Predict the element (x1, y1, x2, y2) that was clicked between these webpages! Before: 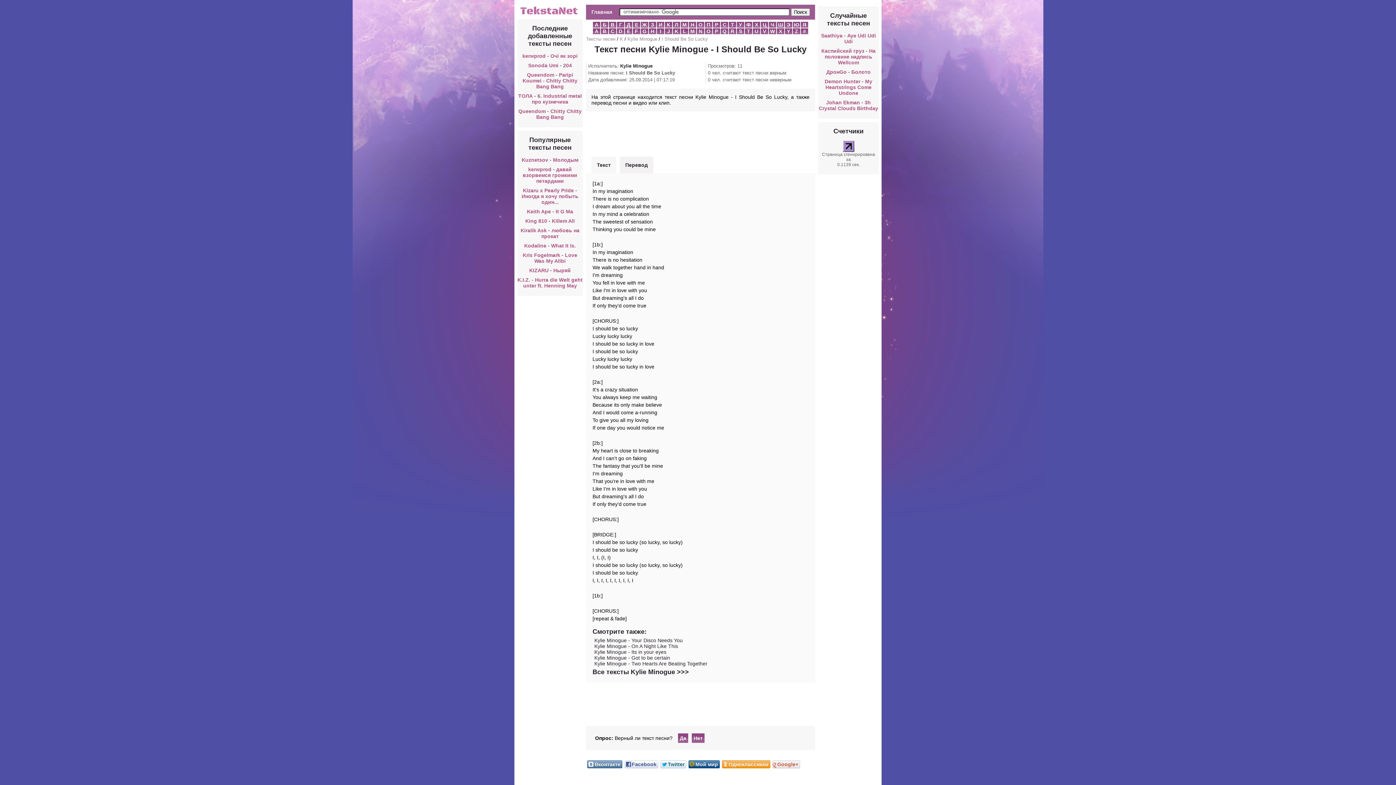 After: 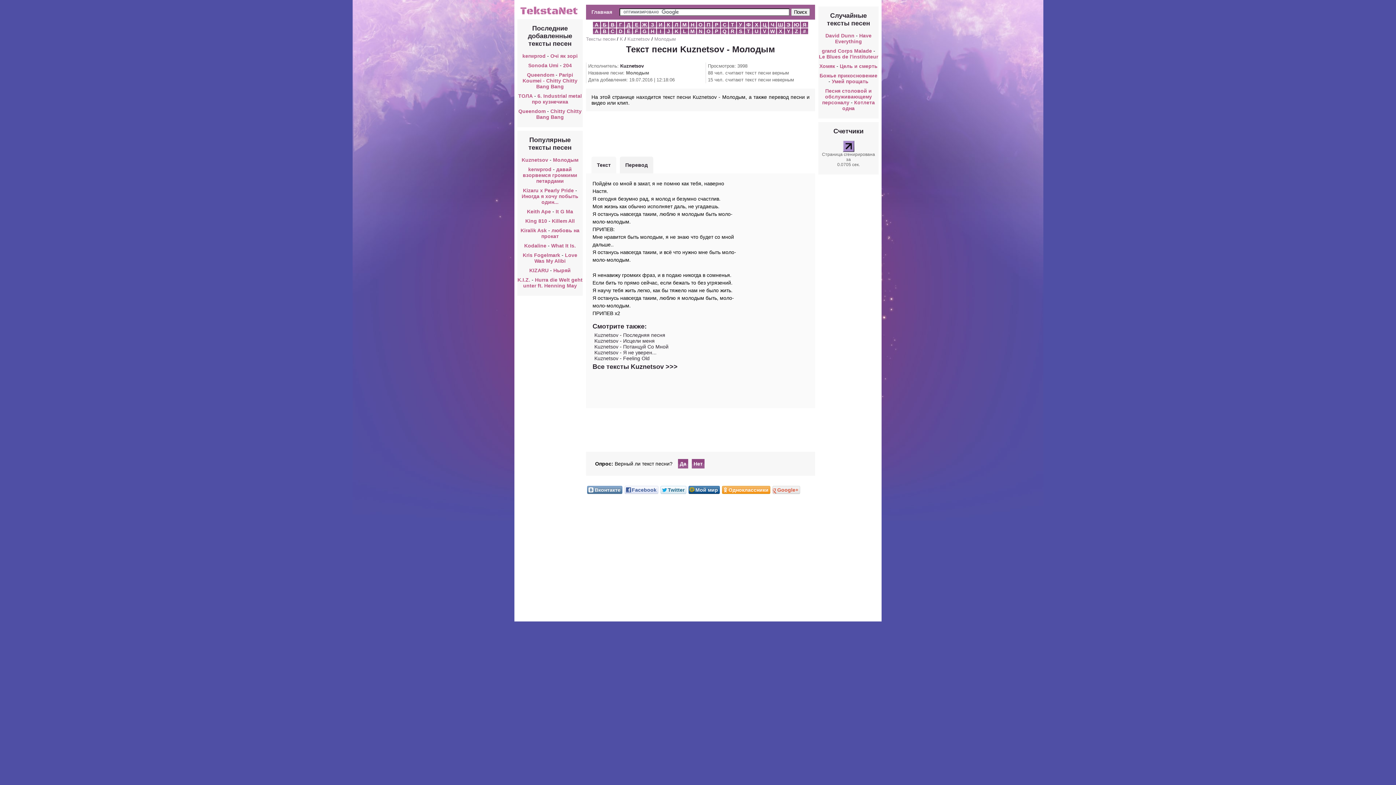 Action: bbox: (553, 157, 578, 162) label: Молодым